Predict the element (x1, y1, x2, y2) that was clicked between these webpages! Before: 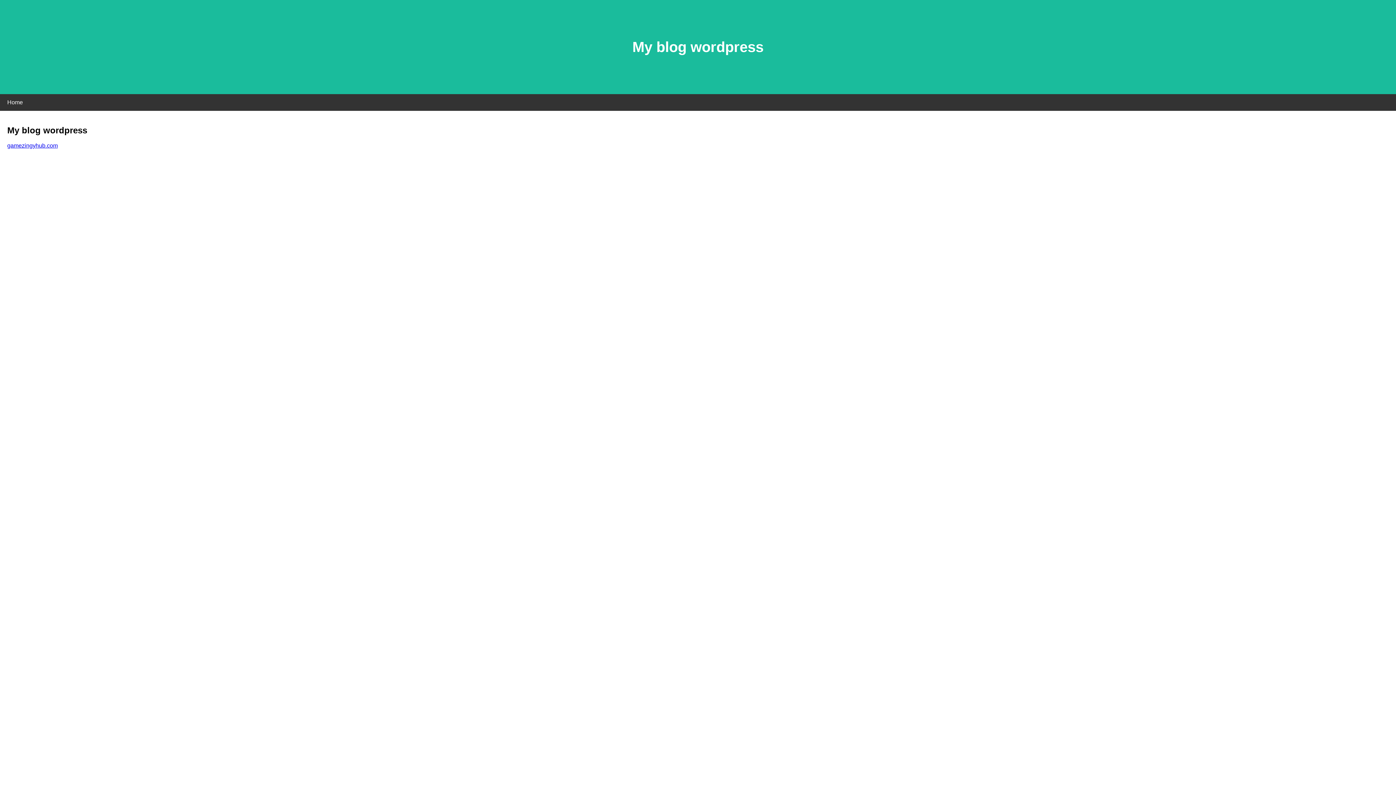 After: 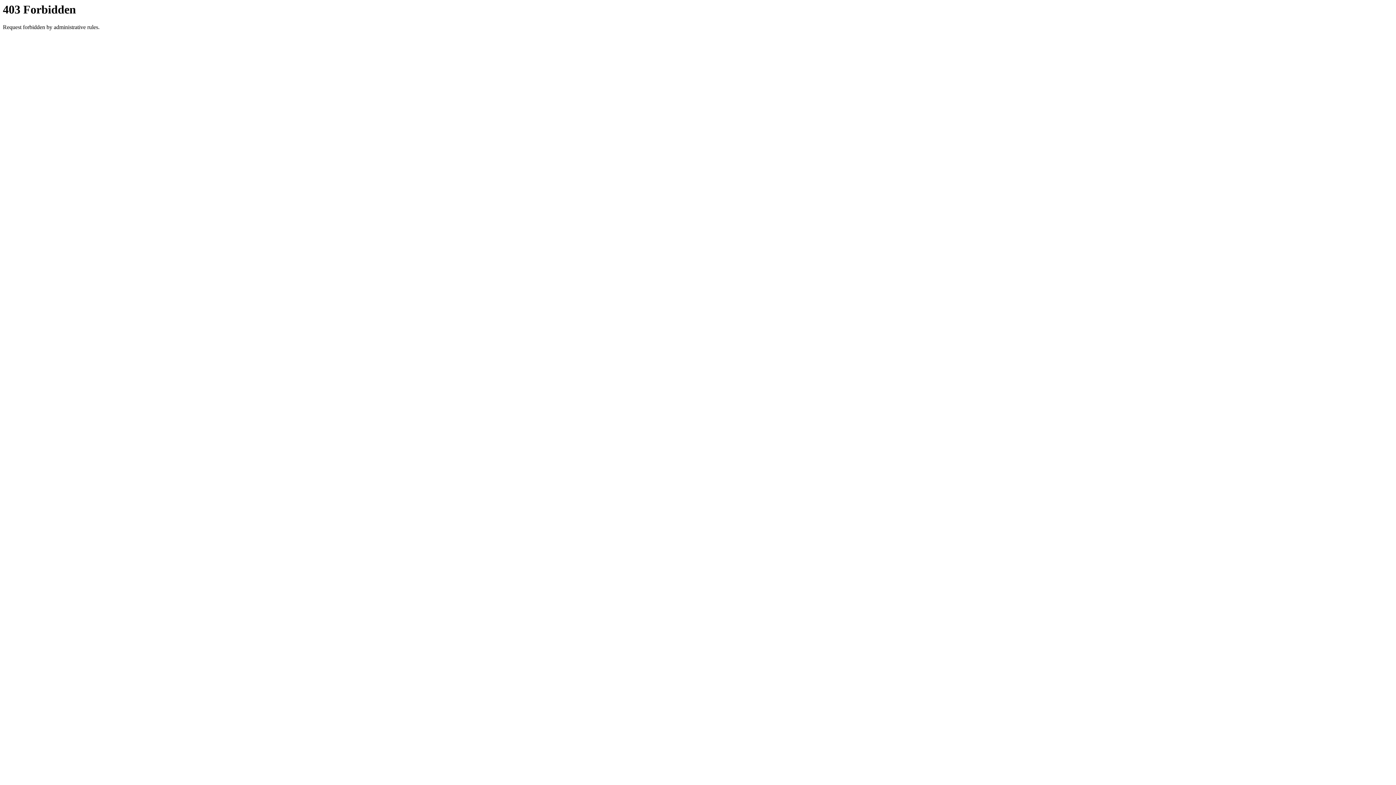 Action: label: gamezingyhub.com bbox: (7, 142, 57, 148)